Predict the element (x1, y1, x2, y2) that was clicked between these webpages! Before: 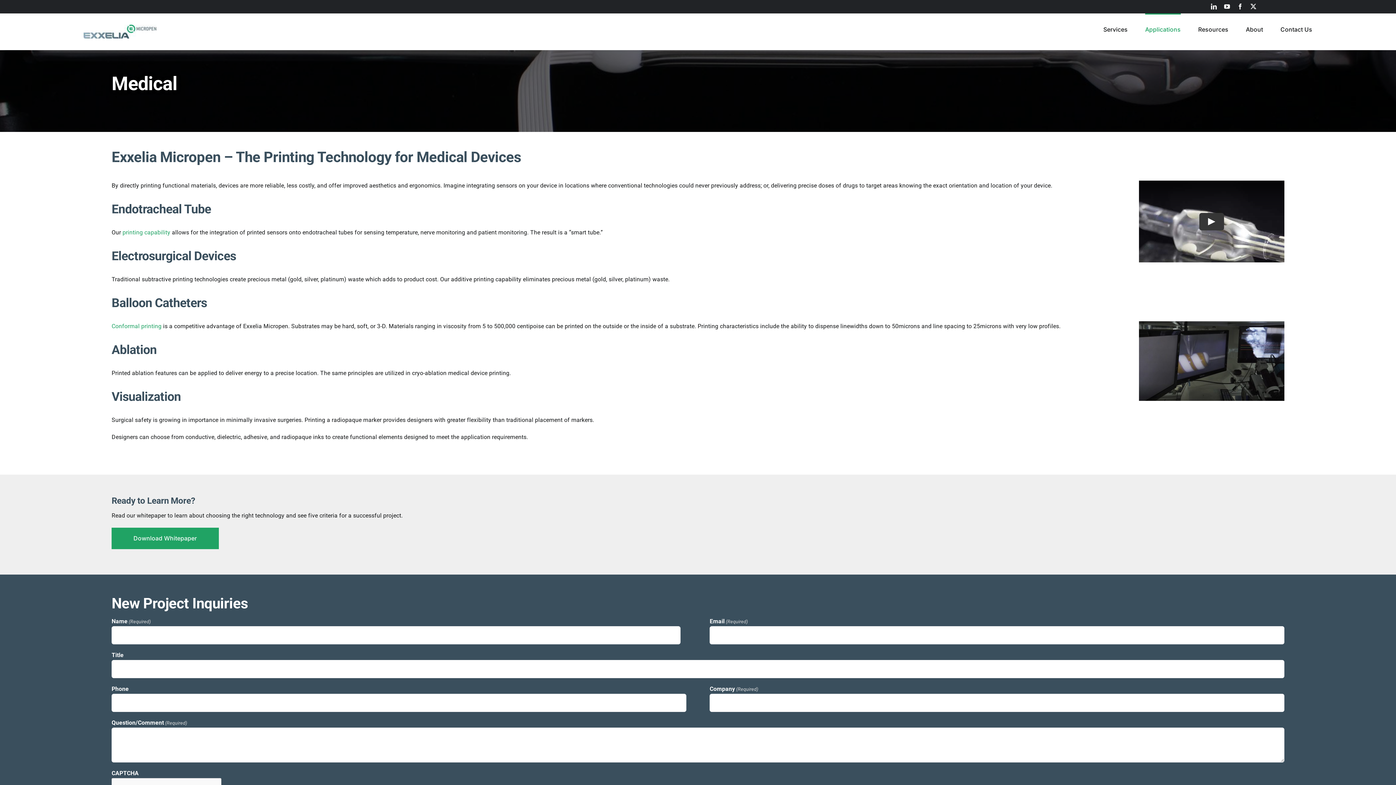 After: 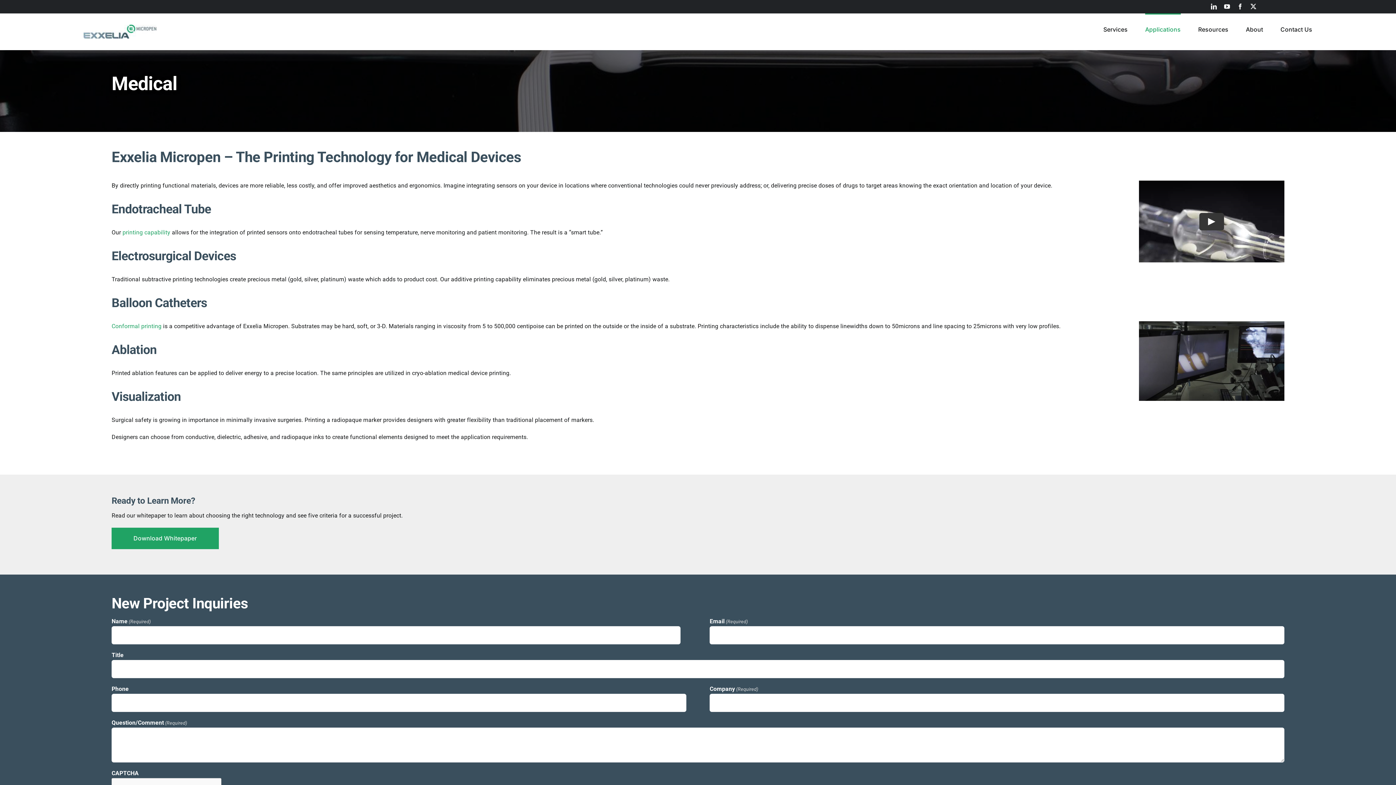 Action: label: YouTube bbox: (1224, 3, 1230, 9)